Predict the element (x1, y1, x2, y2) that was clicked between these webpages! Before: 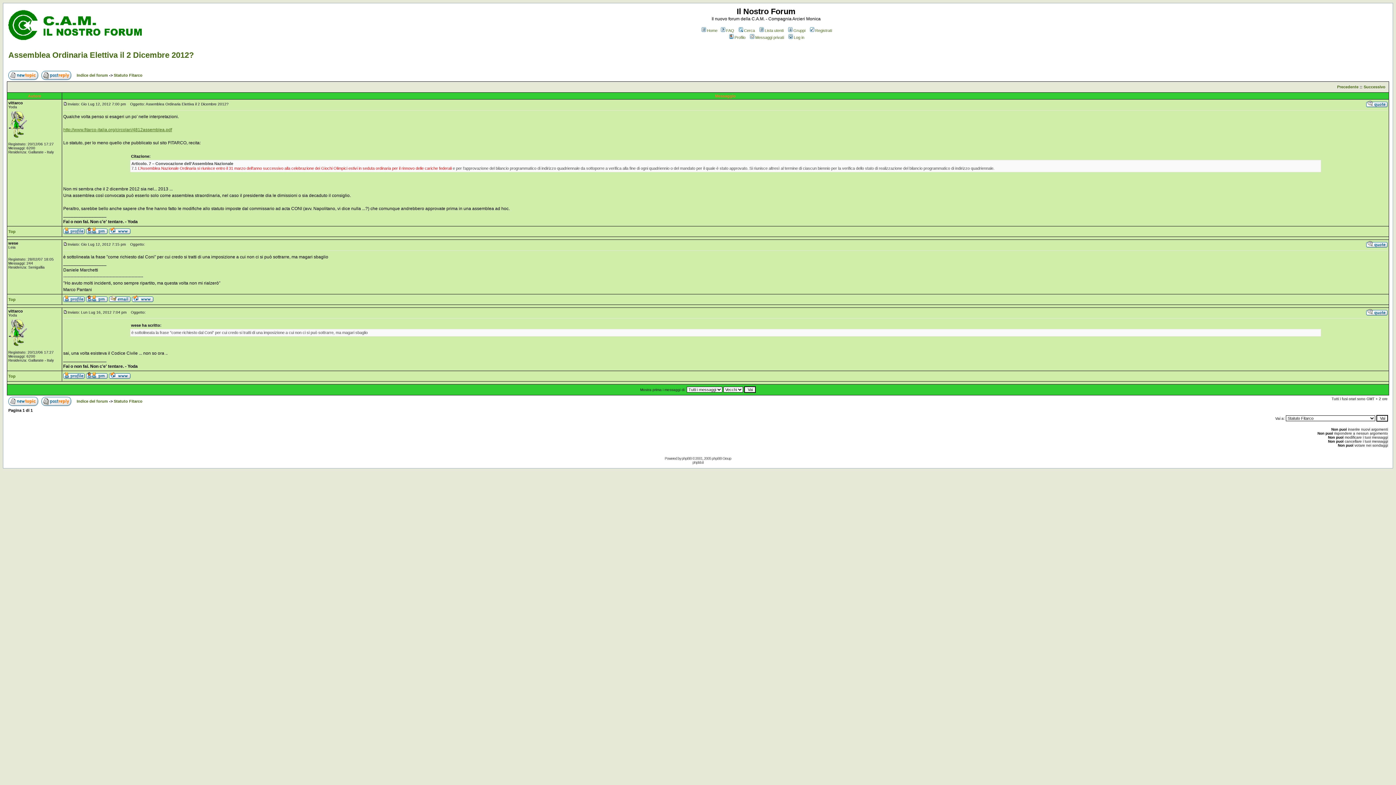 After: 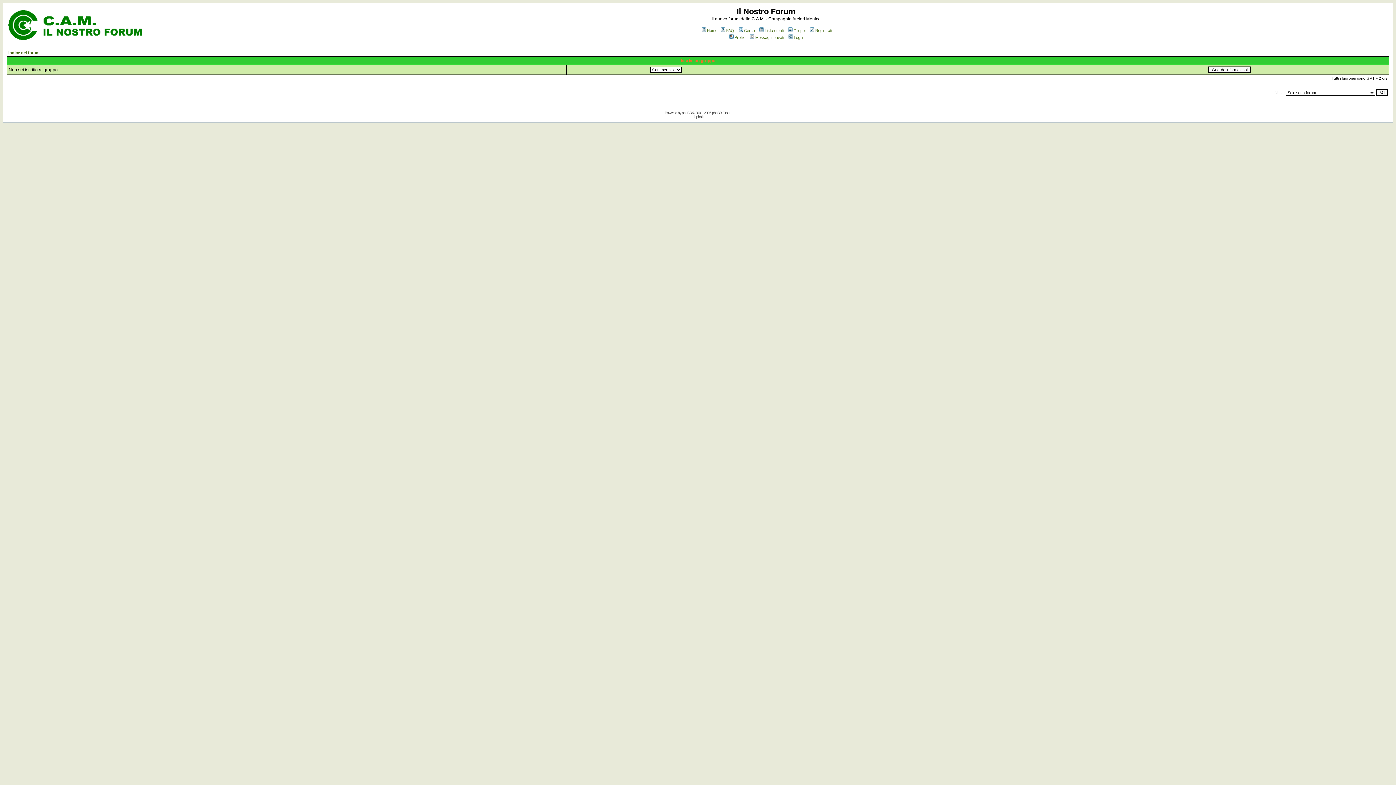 Action: label: Gruppi bbox: (787, 28, 805, 32)